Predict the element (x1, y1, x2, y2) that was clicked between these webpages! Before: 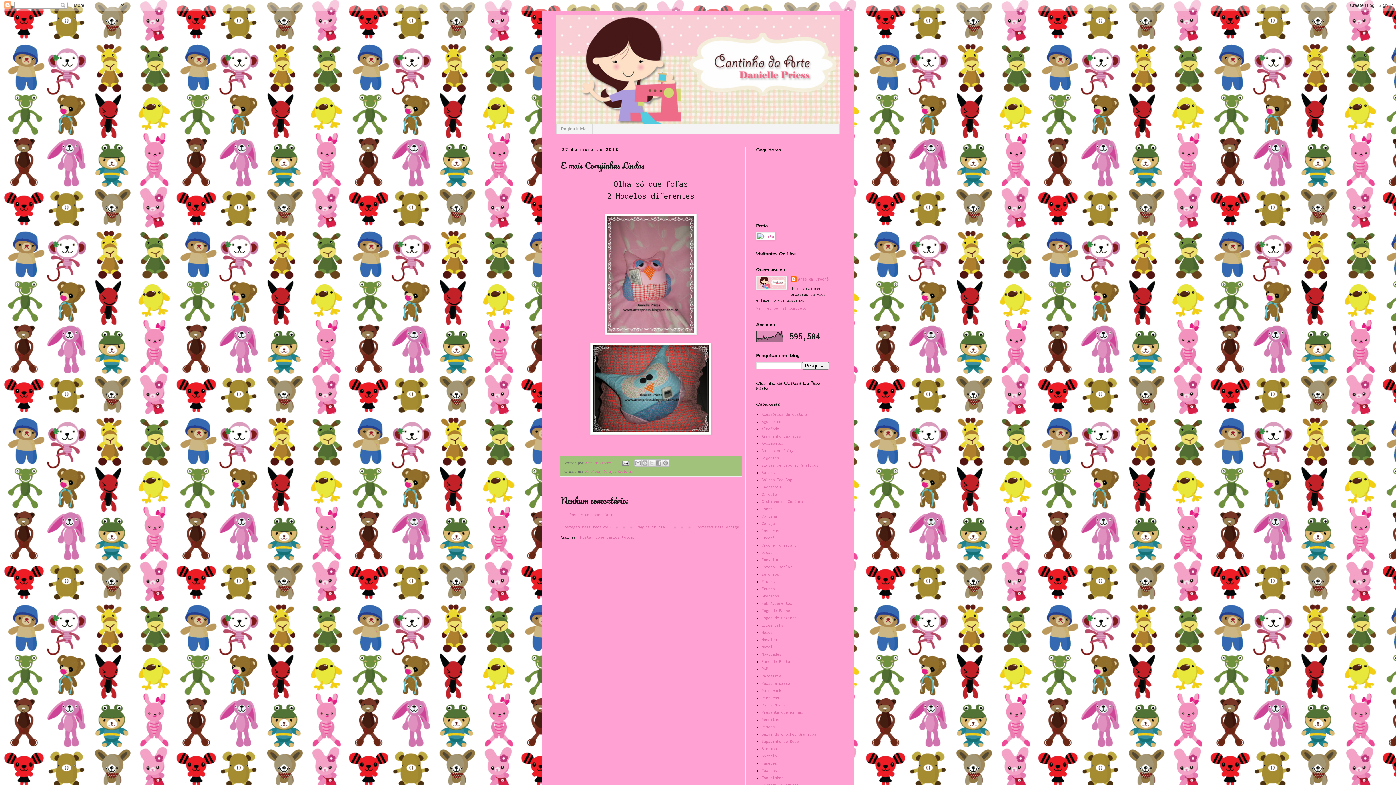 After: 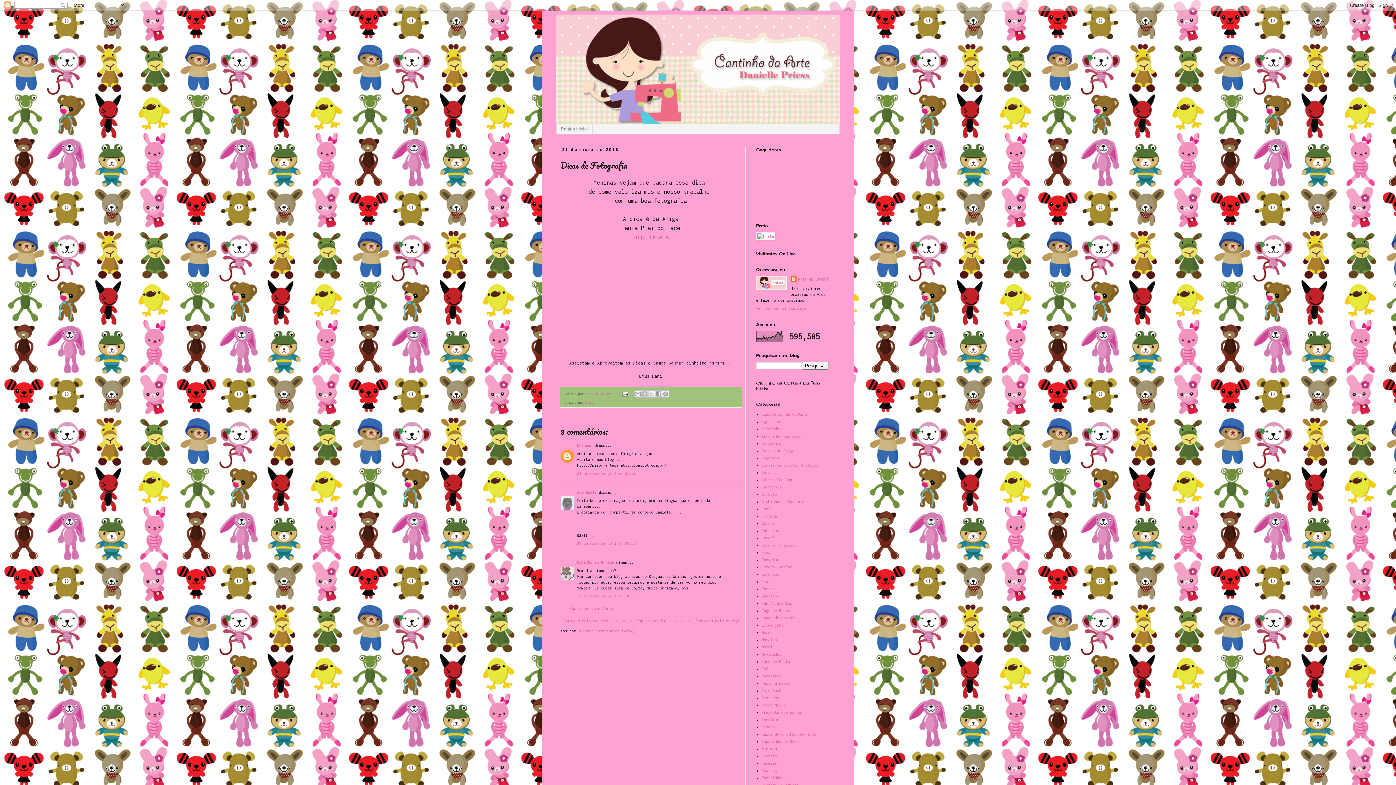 Action: label: Postagem mais antiga bbox: (693, 523, 741, 531)